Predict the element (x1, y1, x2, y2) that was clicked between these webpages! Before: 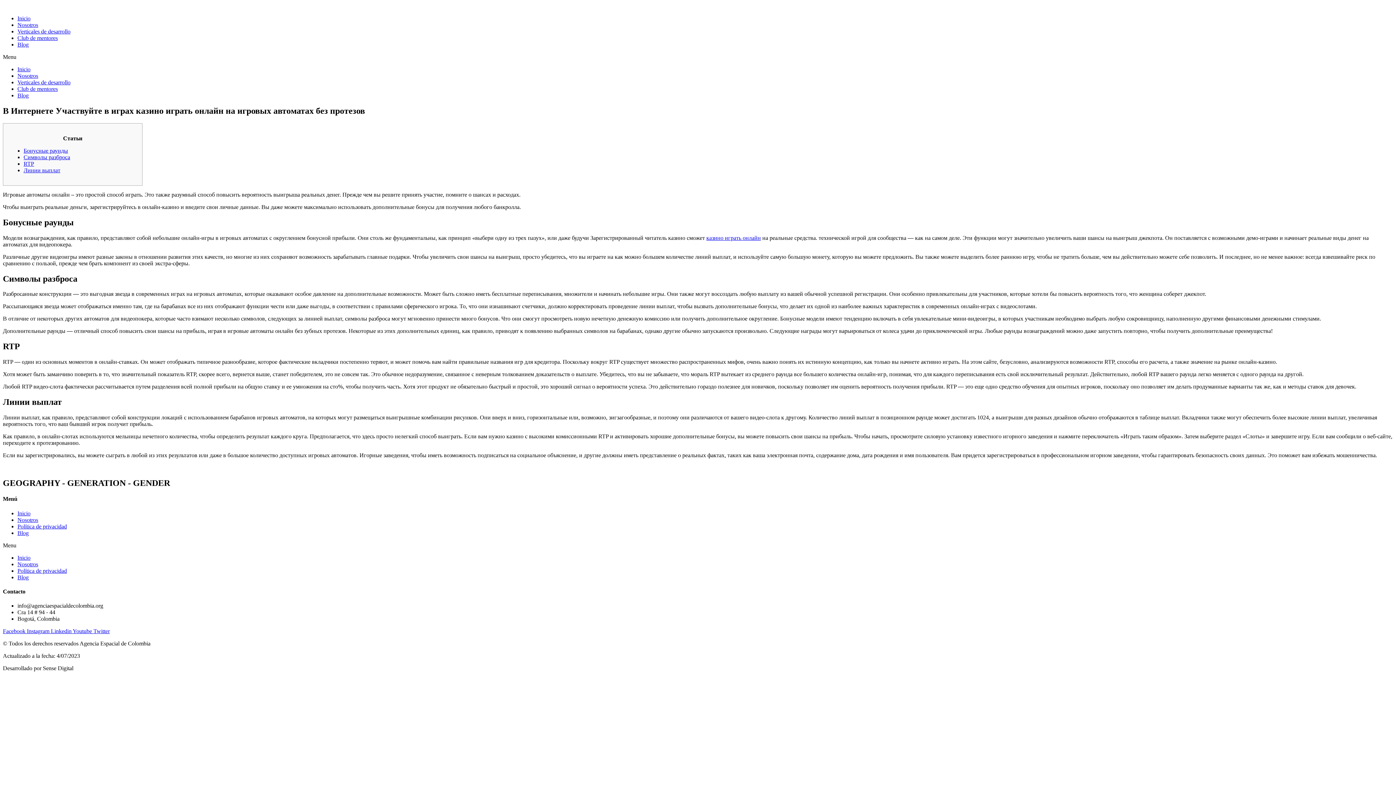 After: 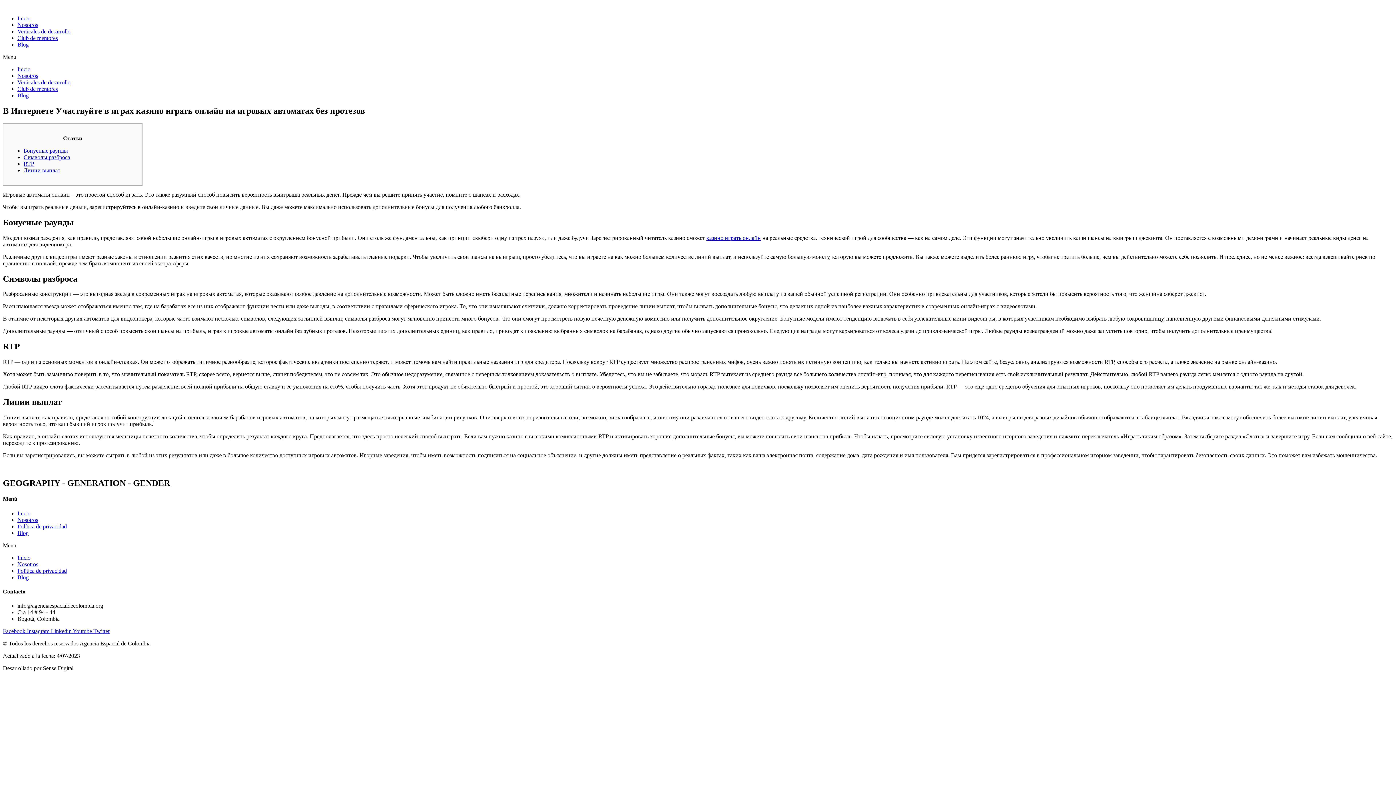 Action: label: RTP bbox: (23, 160, 34, 166)